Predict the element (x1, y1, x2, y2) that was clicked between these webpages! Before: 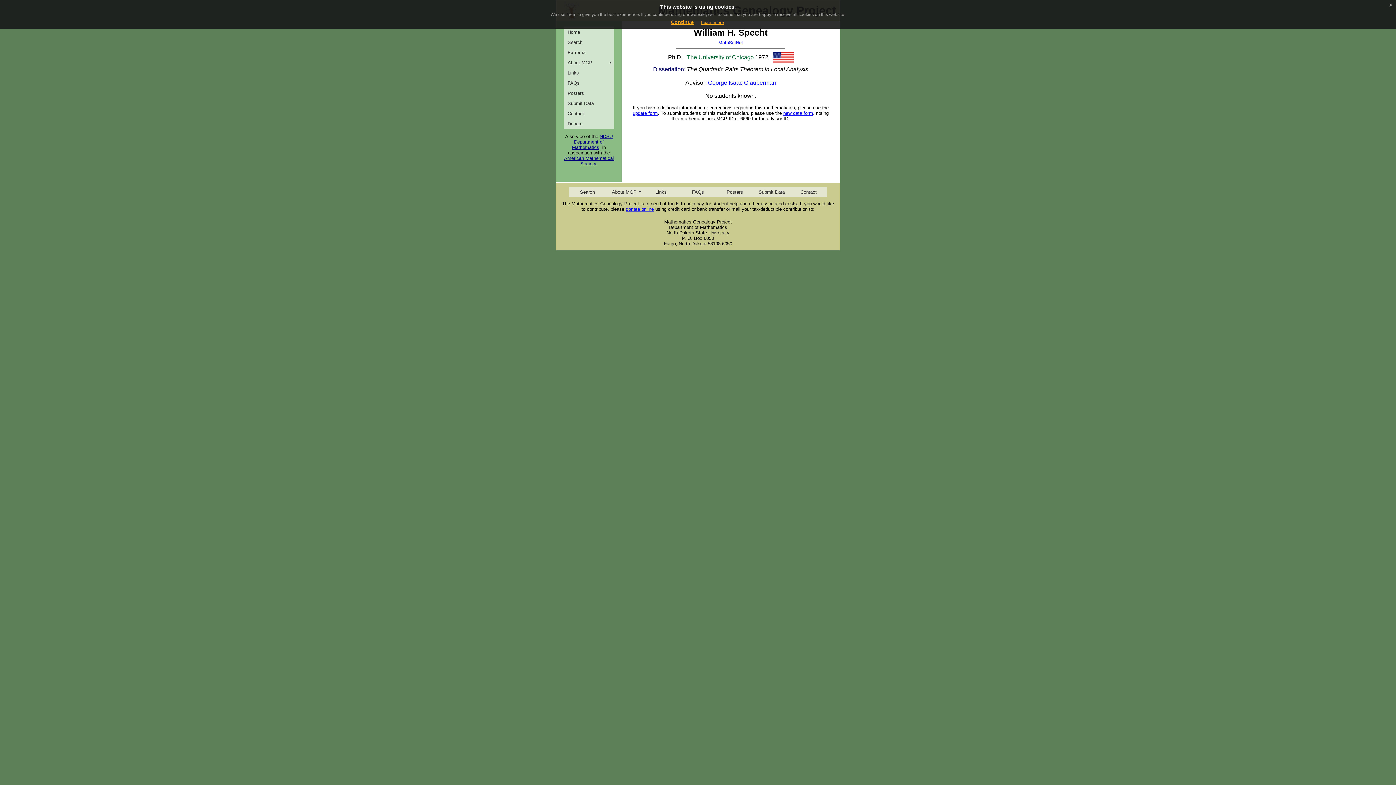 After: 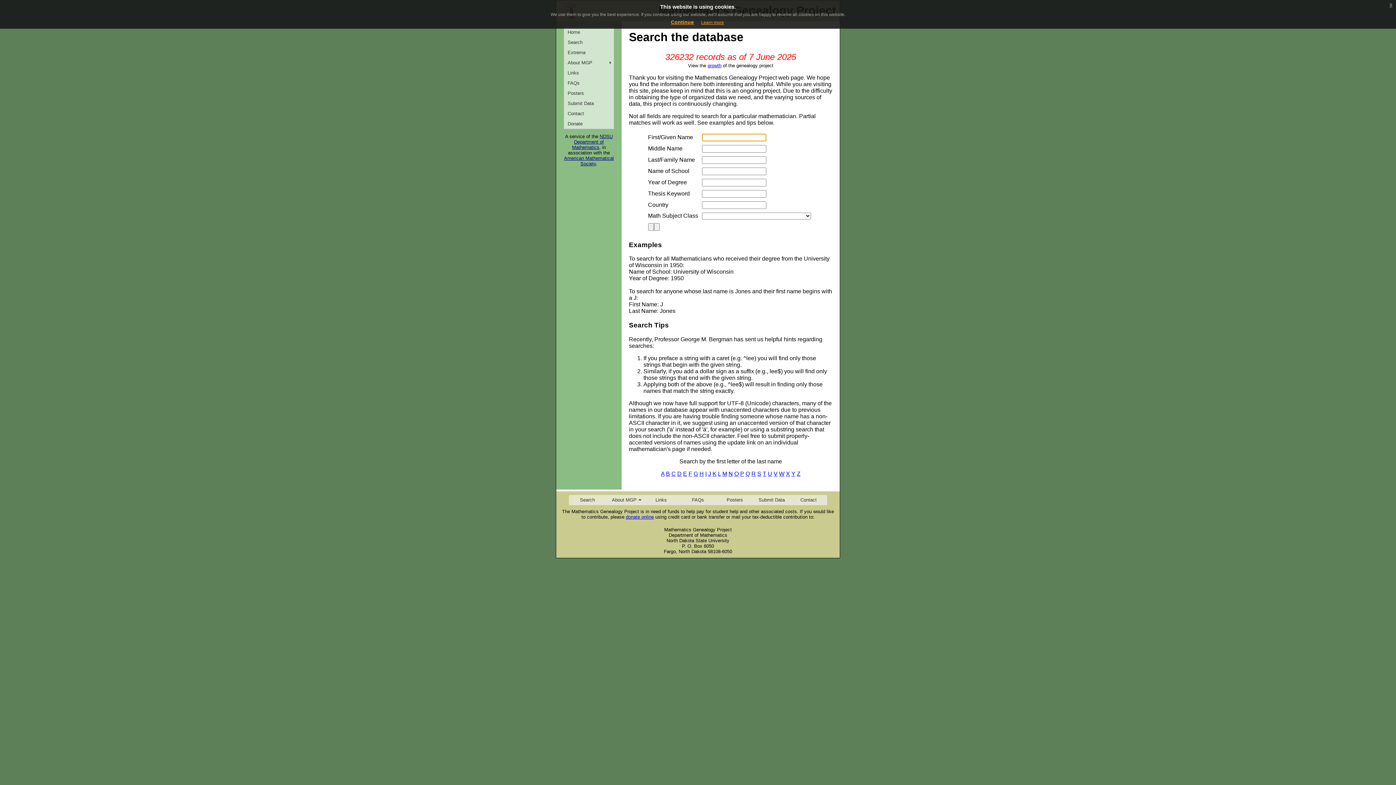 Action: bbox: (569, 186, 605, 197) label: Search